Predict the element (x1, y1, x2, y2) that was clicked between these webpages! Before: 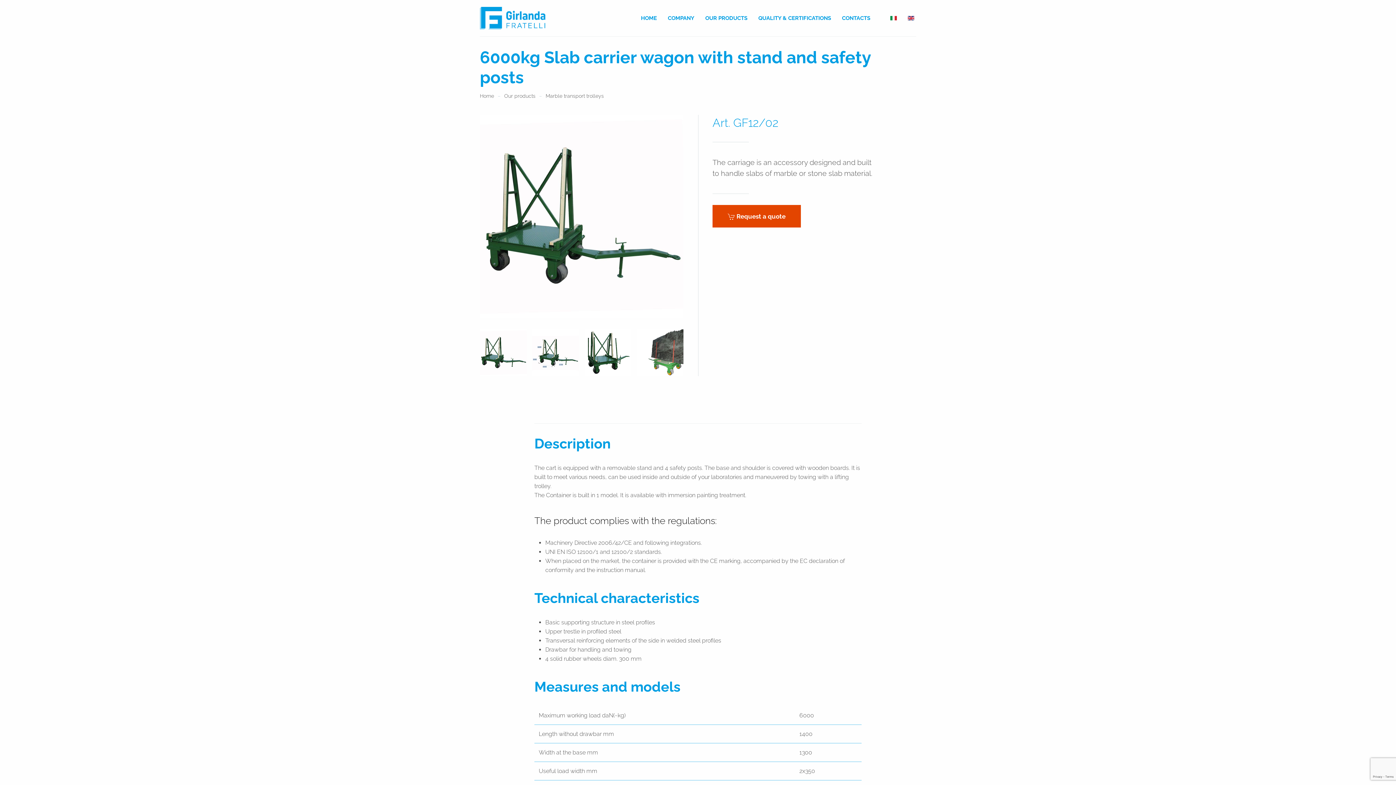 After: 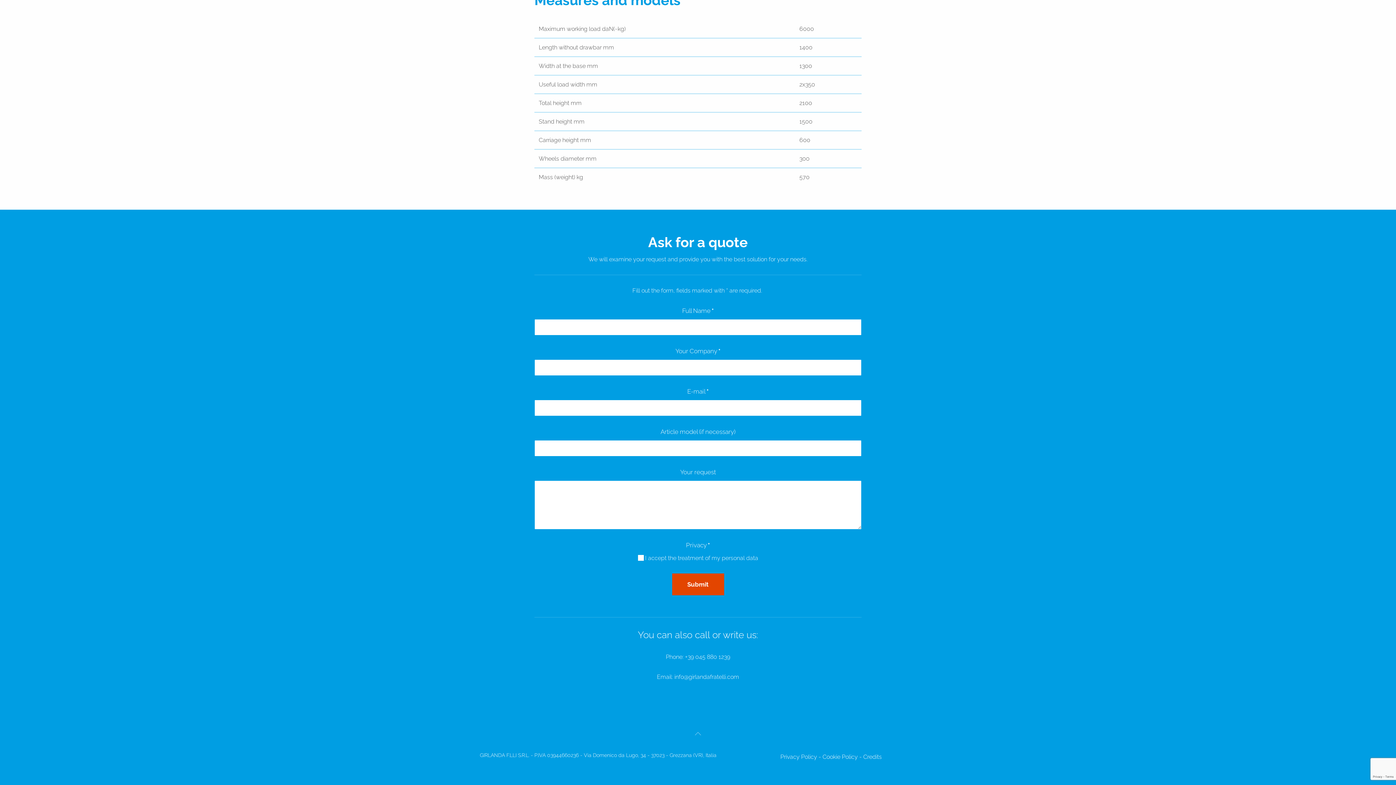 Action: bbox: (712, 205, 801, 227) label:  Request a quote